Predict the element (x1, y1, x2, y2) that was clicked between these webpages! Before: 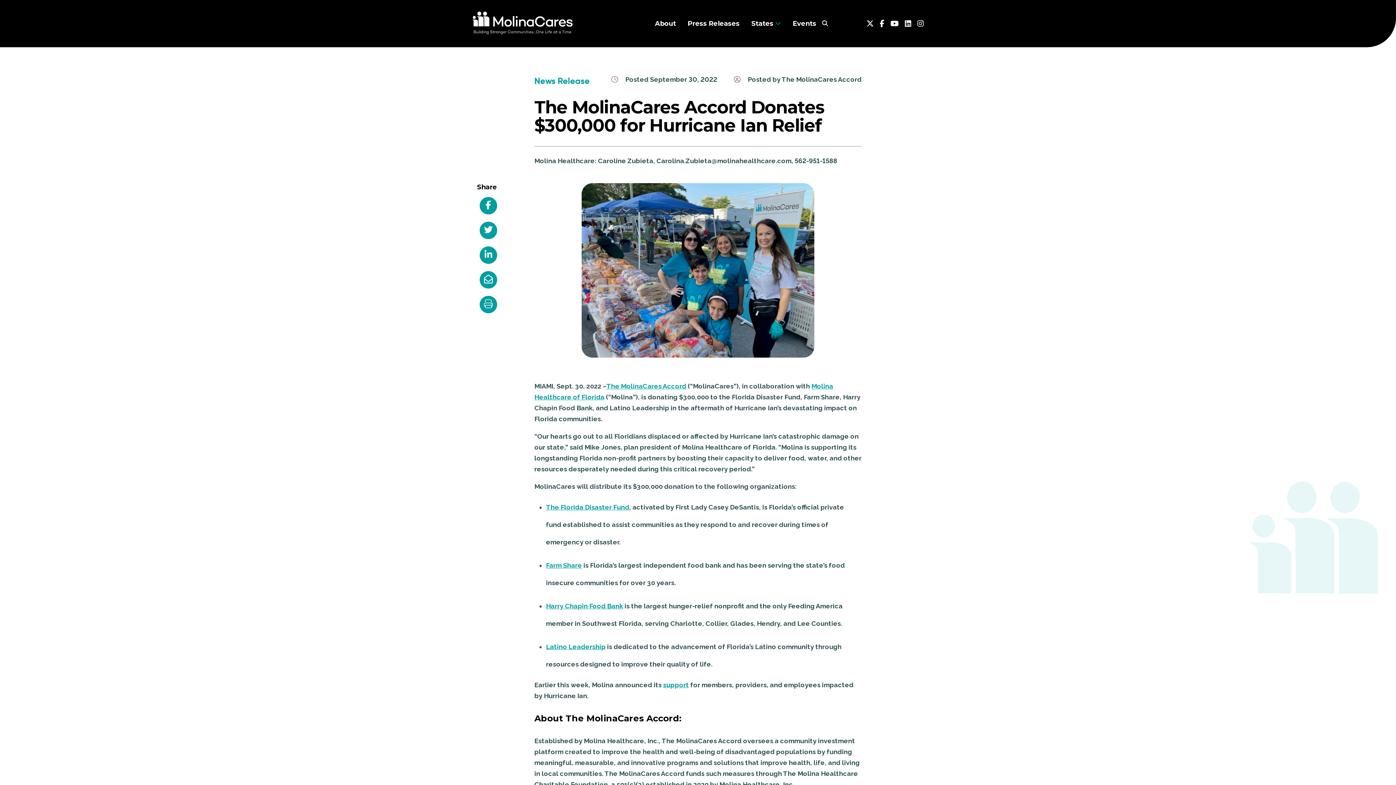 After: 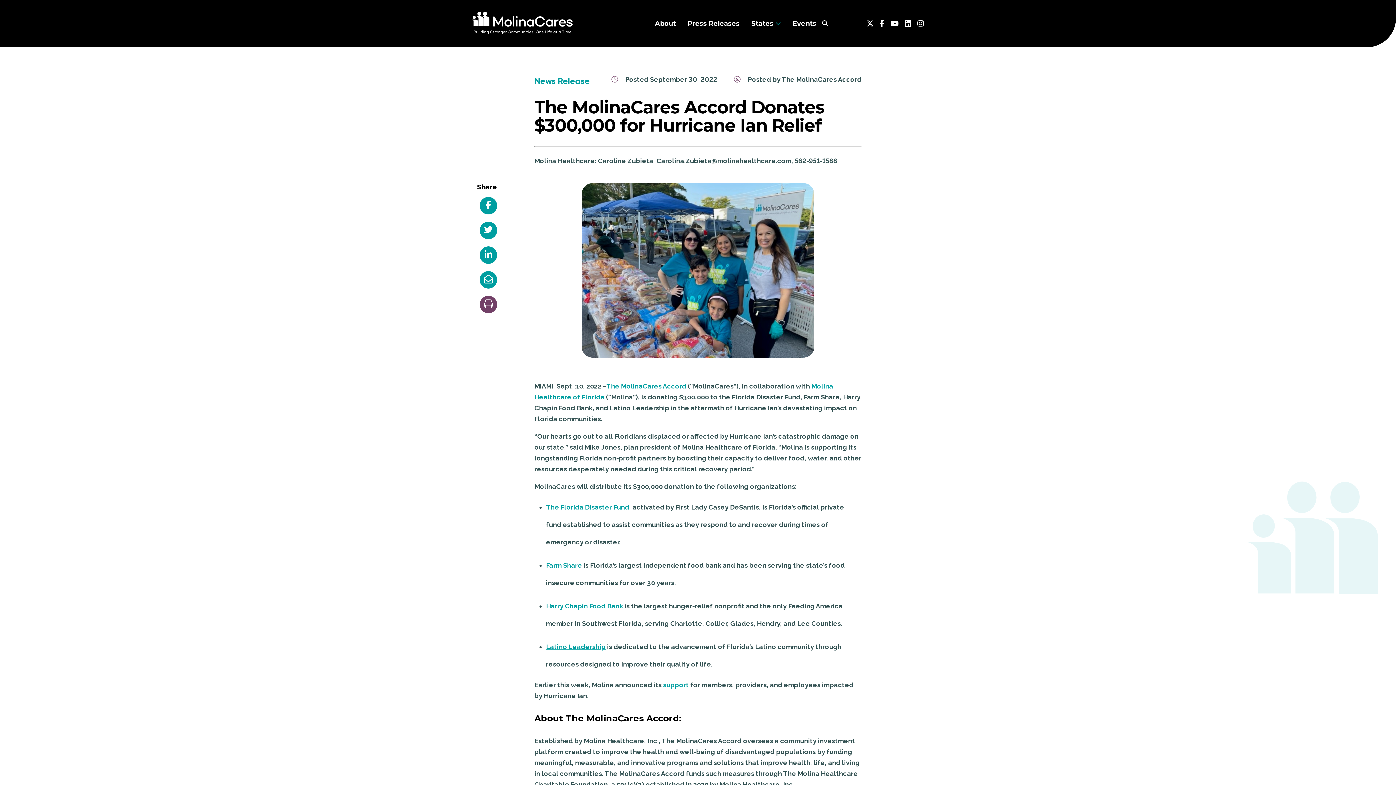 Action: bbox: (479, 296, 494, 320)